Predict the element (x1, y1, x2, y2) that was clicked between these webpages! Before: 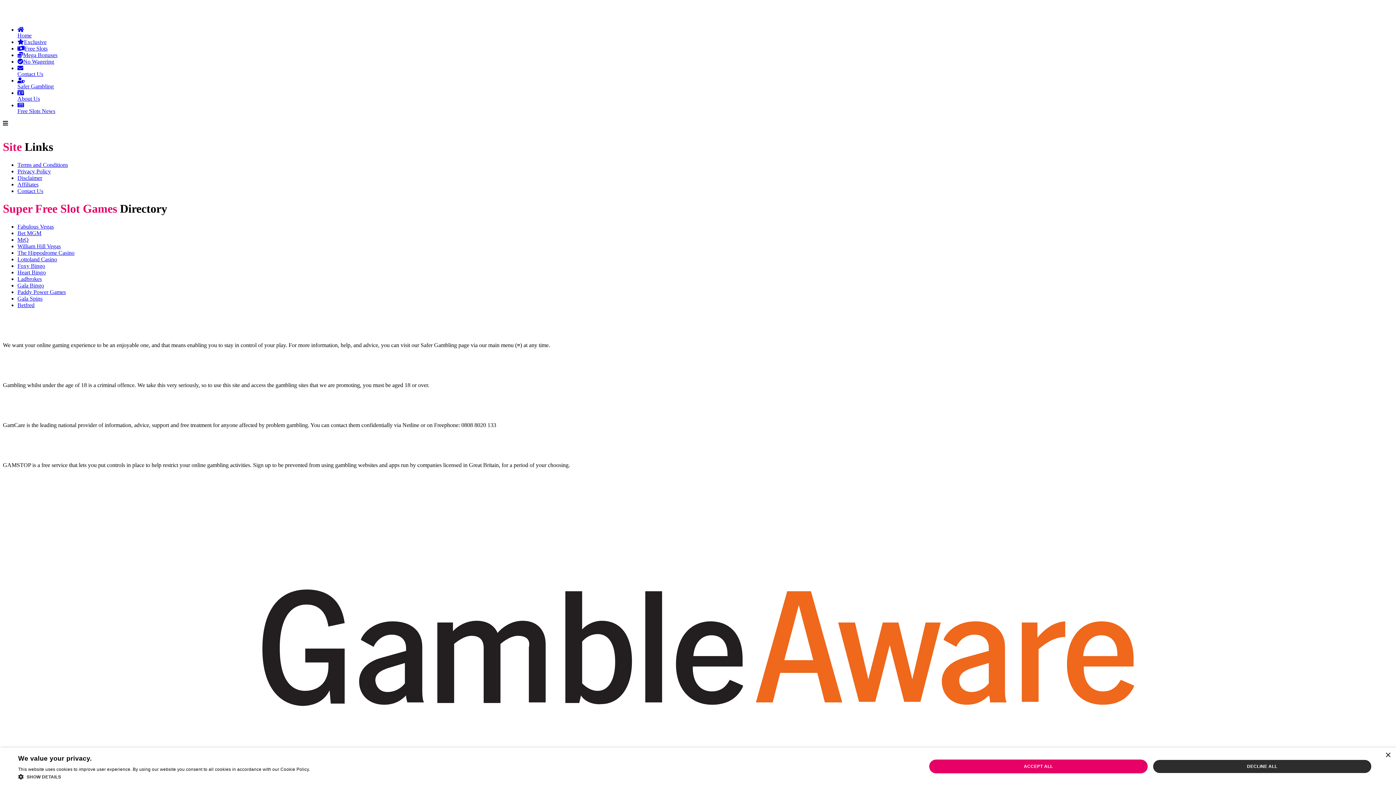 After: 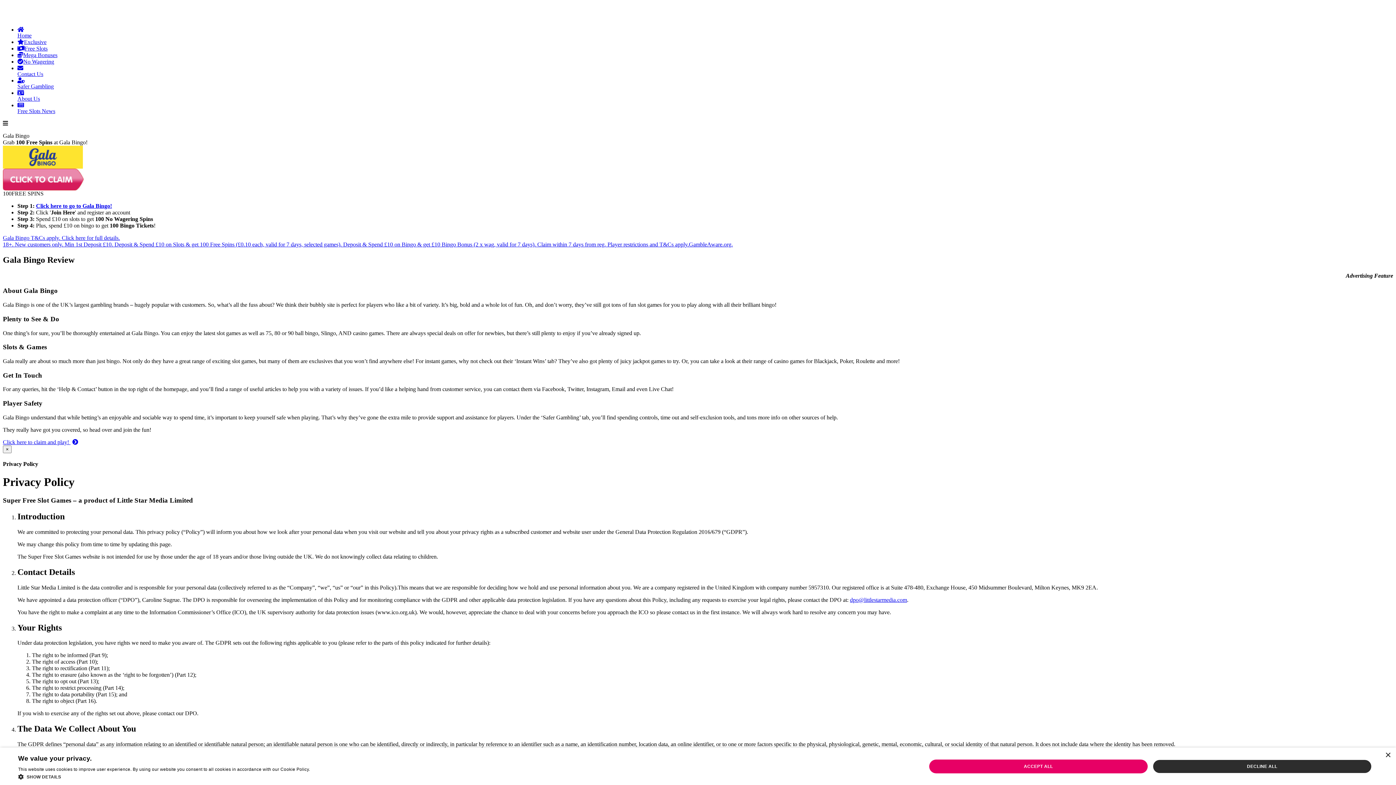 Action: label: Gala Bingo bbox: (17, 282, 44, 288)